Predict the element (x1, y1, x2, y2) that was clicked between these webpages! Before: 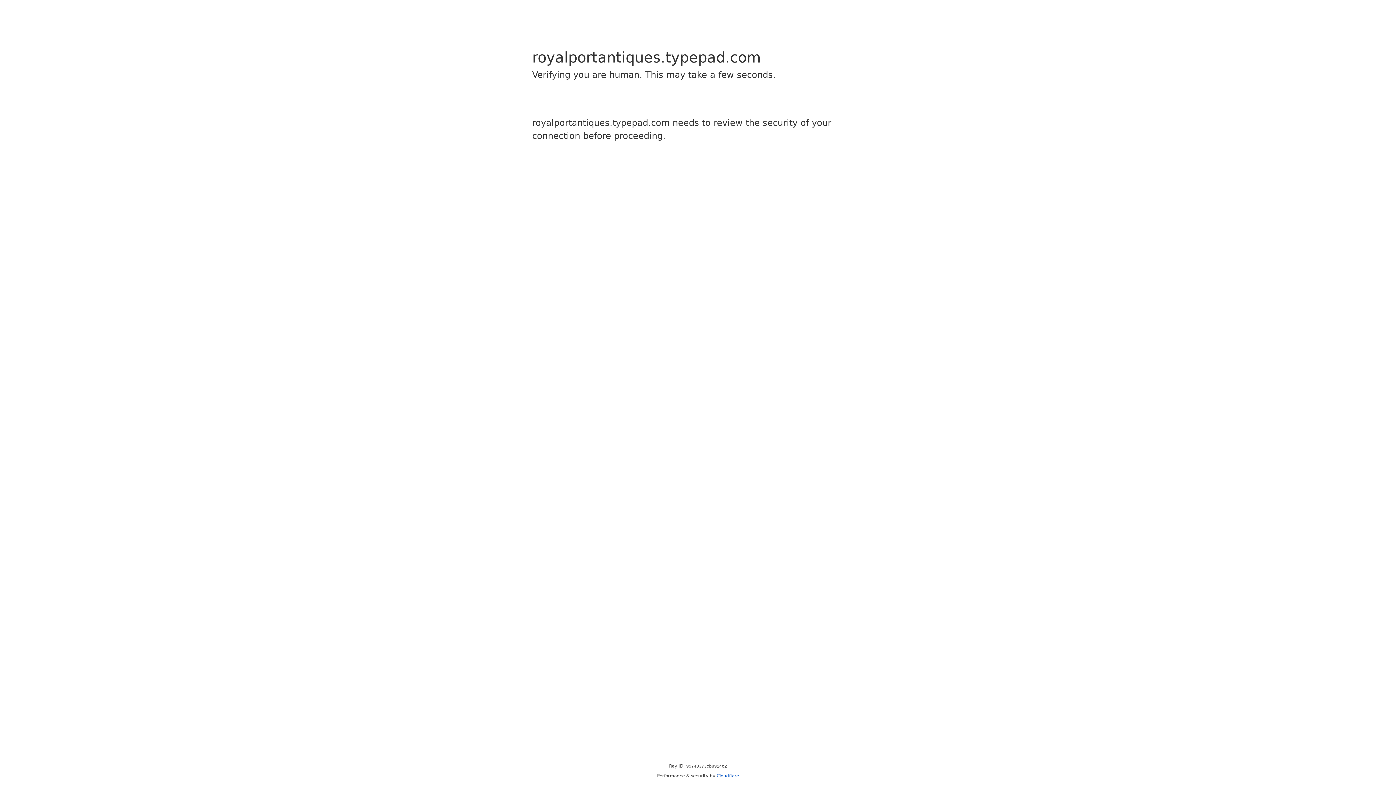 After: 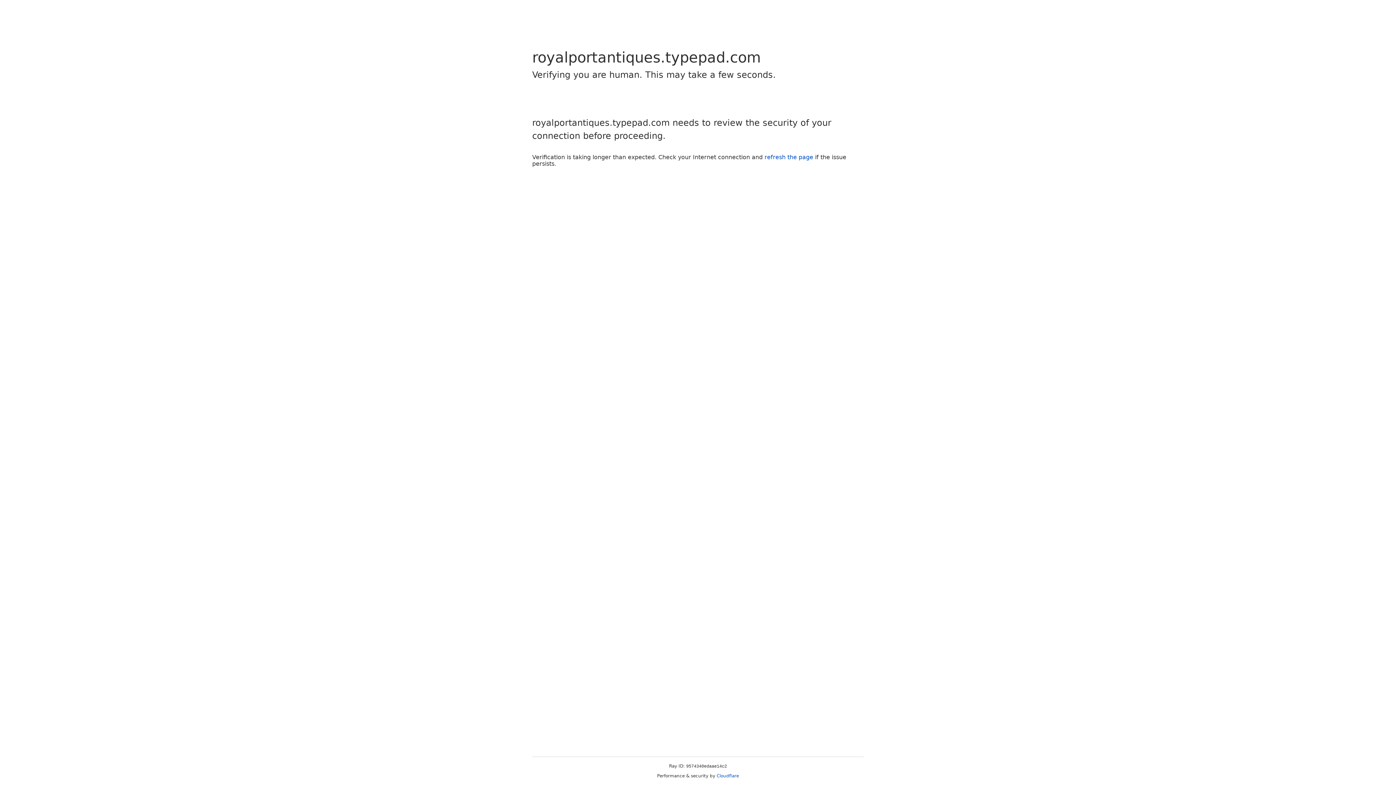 Action: bbox: (716, 773, 739, 778) label: Cloudflare